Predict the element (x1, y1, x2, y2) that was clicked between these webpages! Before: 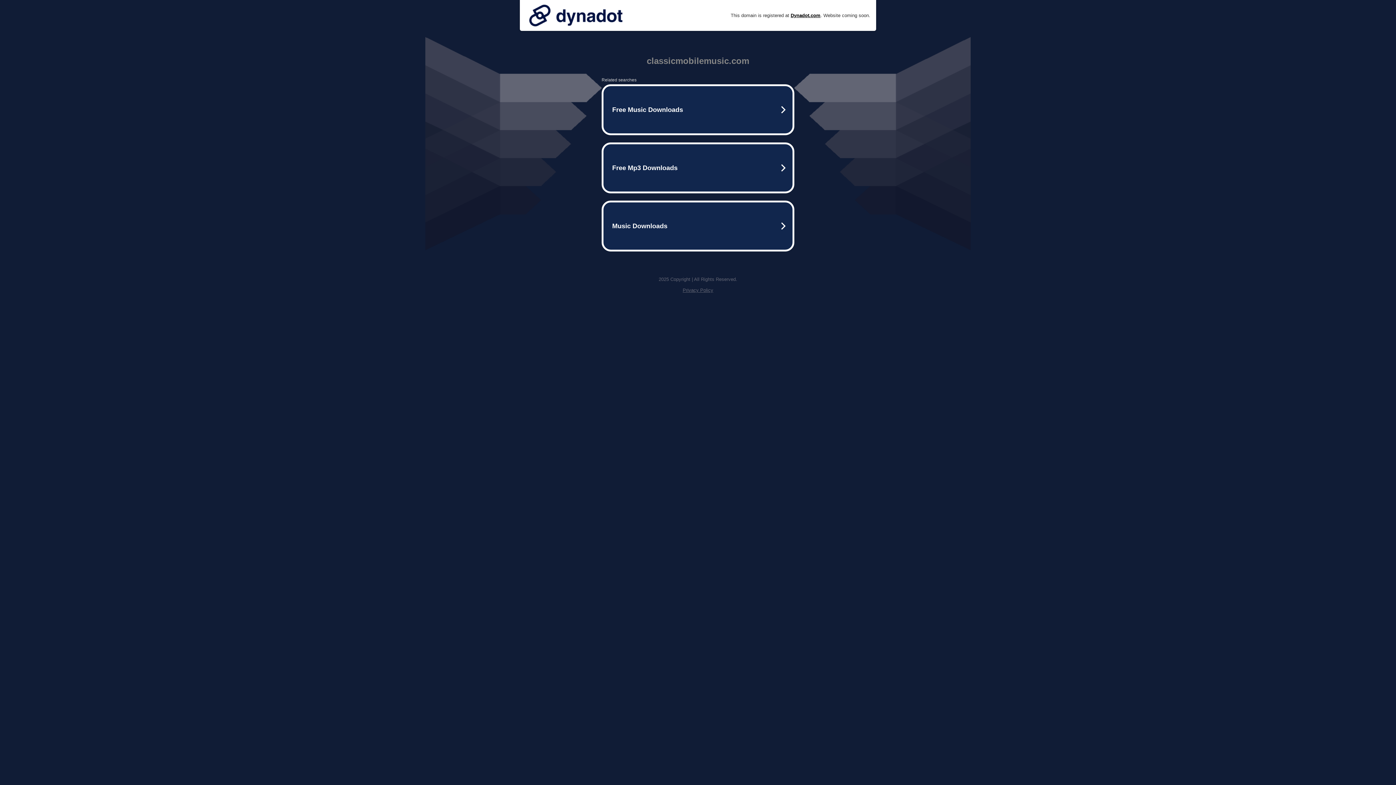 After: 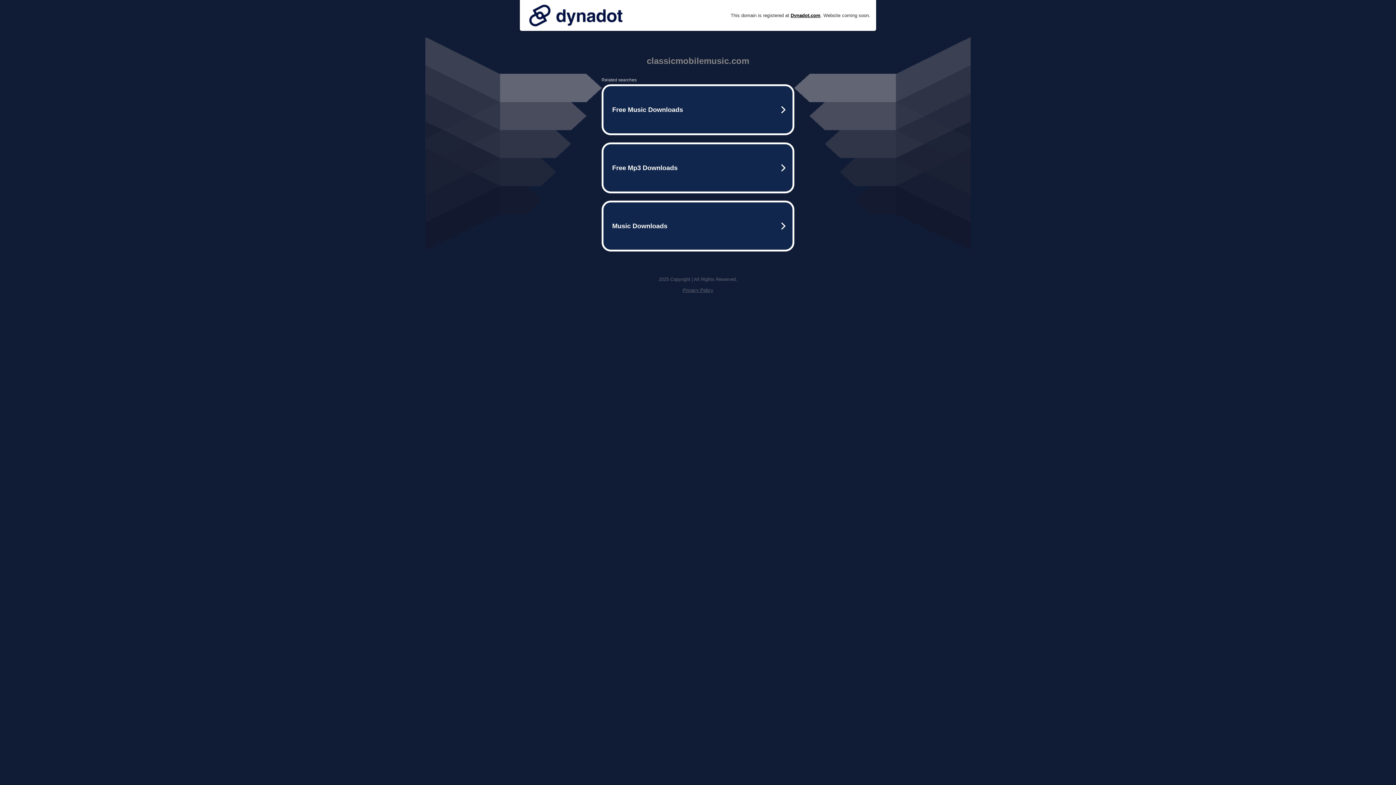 Action: label: Privacy Policy bbox: (682, 287, 713, 293)